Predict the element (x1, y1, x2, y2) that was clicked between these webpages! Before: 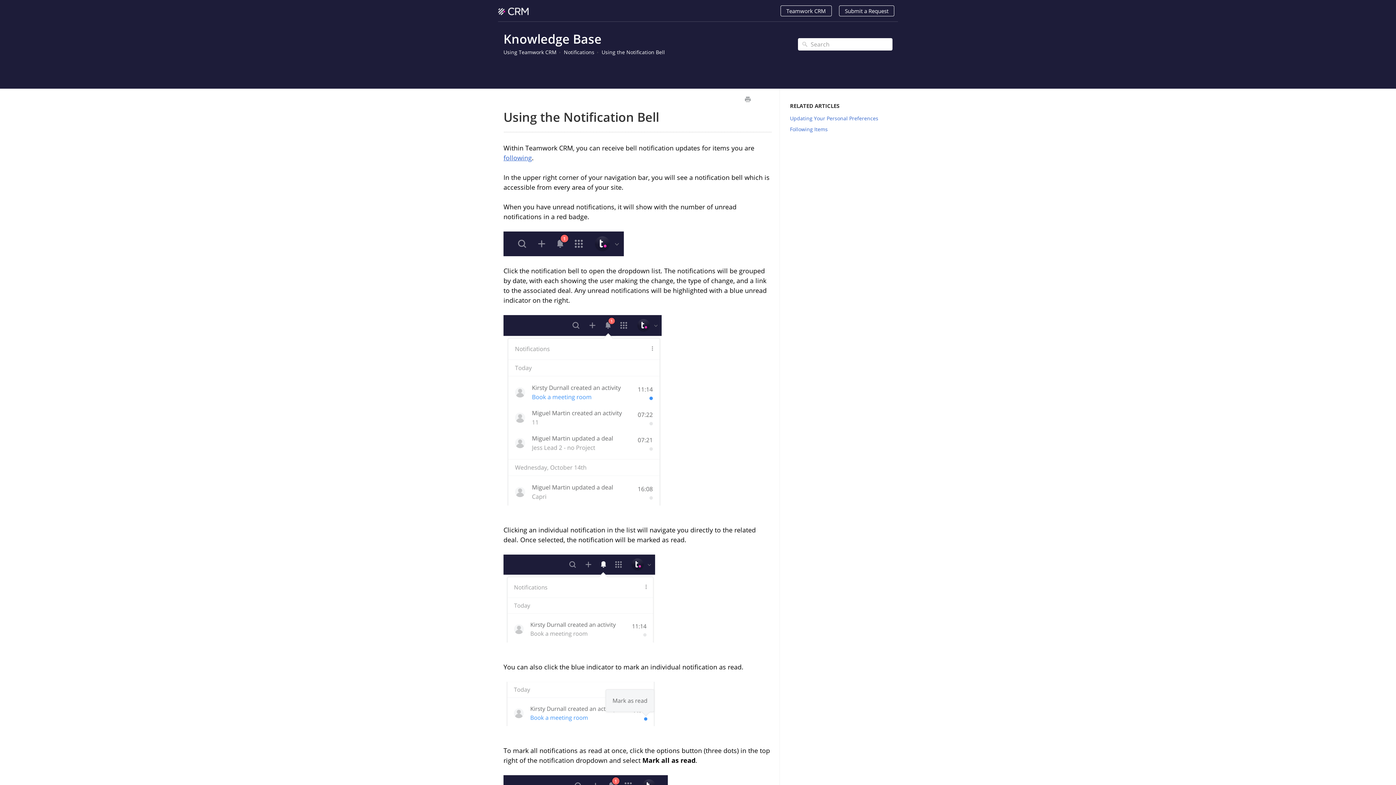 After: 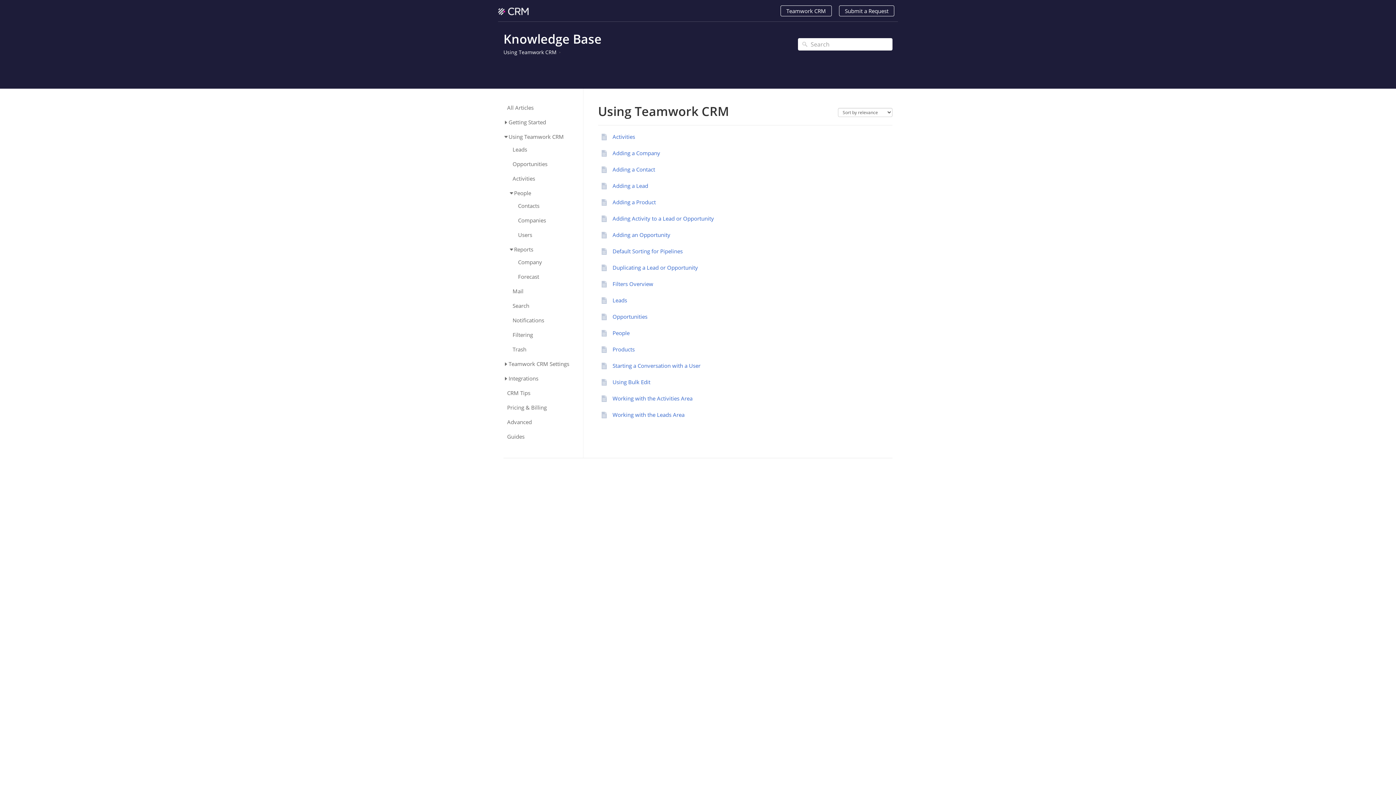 Action: label: Using Teamwork CRM bbox: (503, 48, 556, 55)